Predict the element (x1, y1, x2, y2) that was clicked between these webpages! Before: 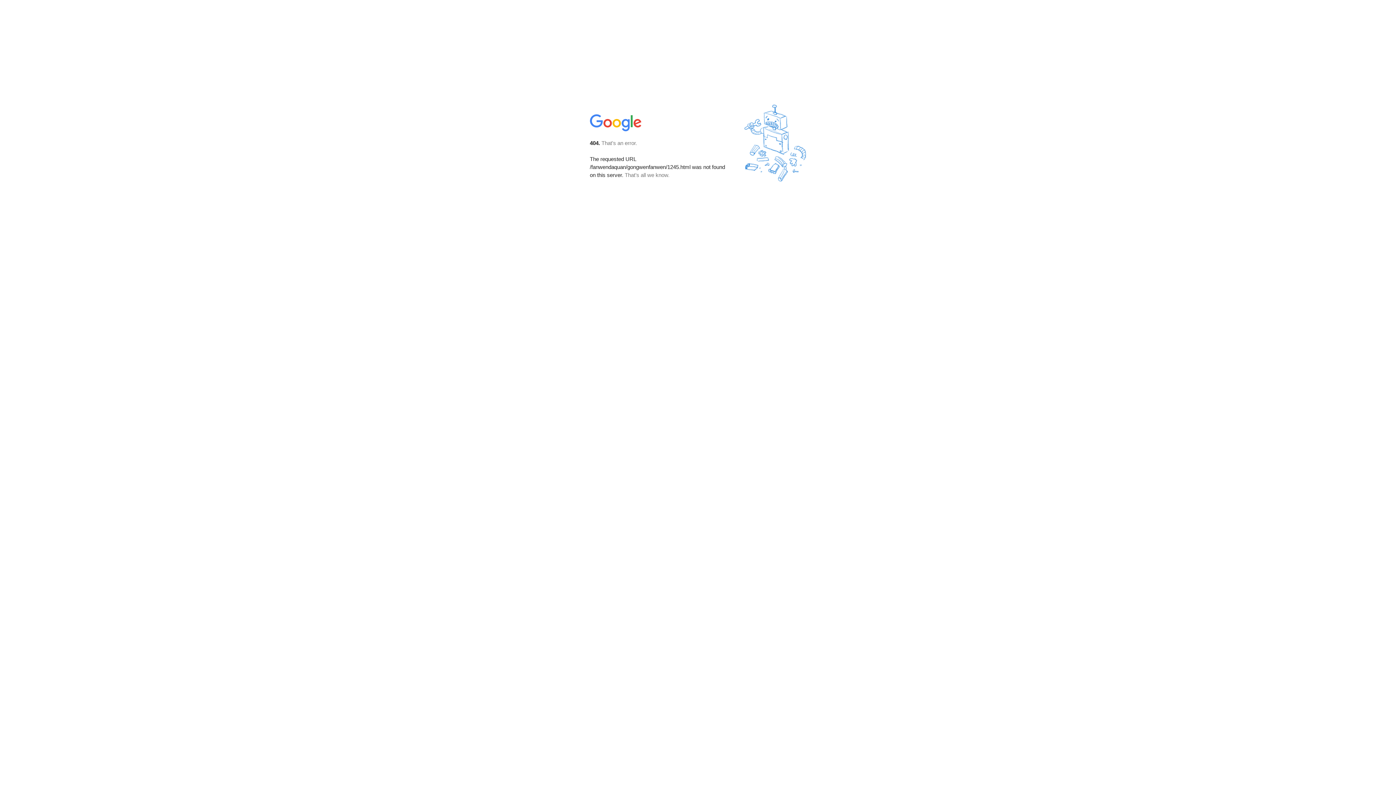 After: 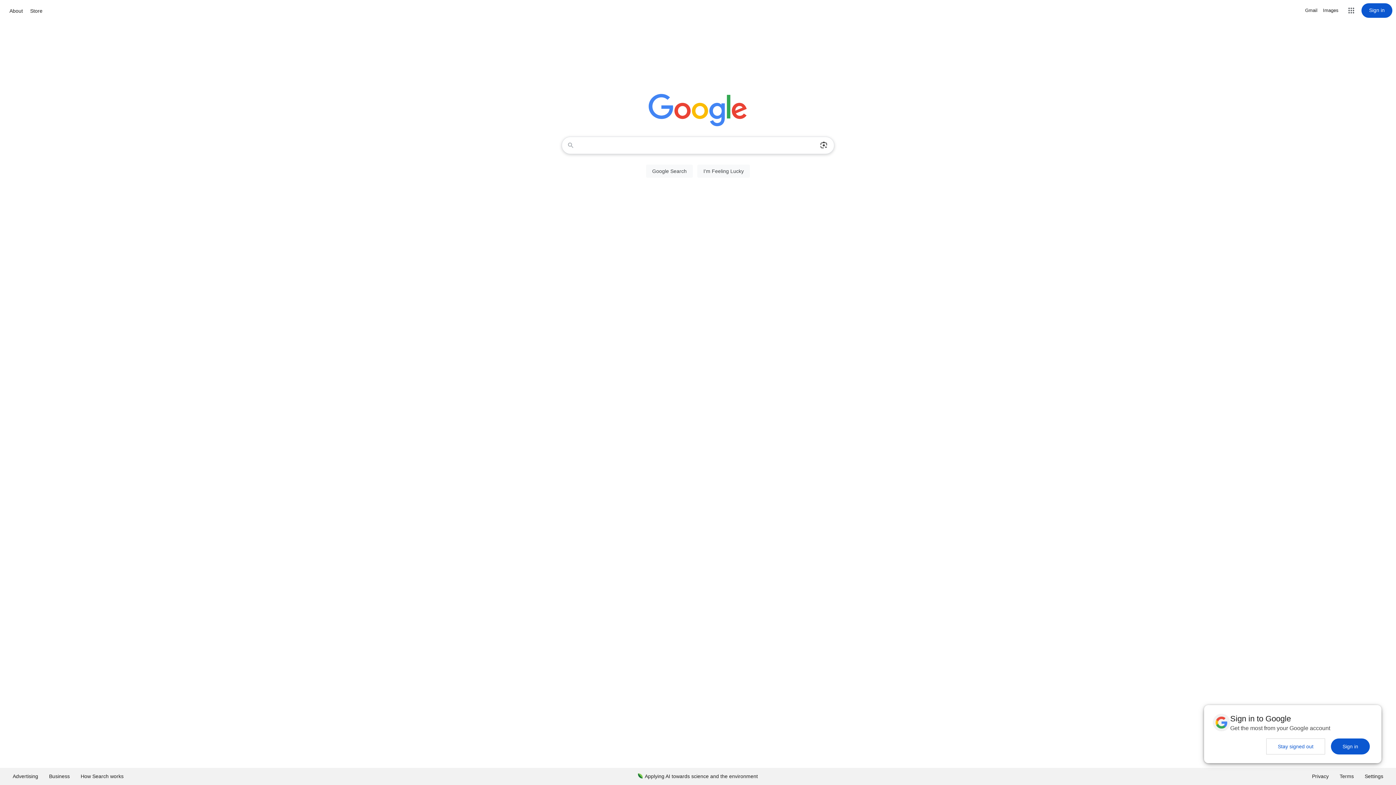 Action: bbox: (590, 127, 642, 134)